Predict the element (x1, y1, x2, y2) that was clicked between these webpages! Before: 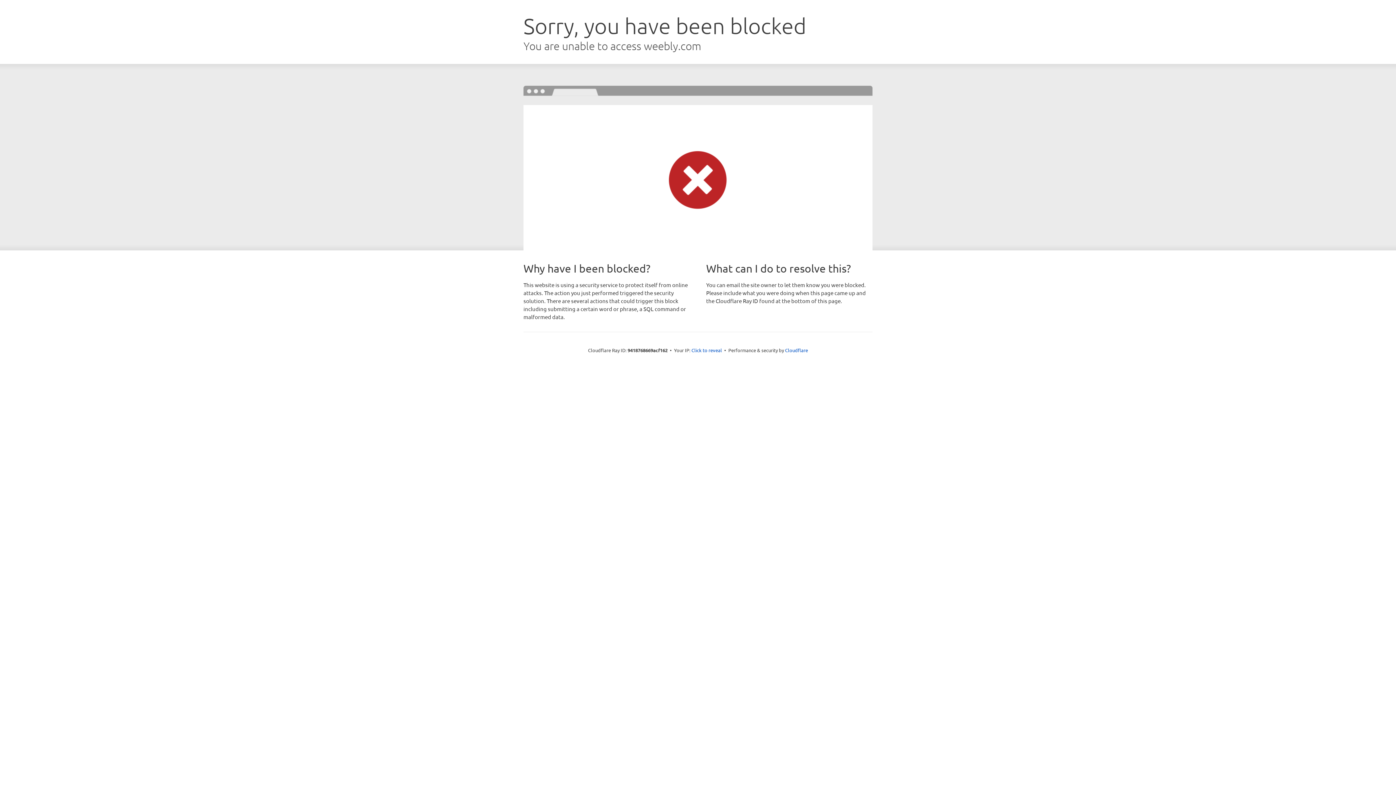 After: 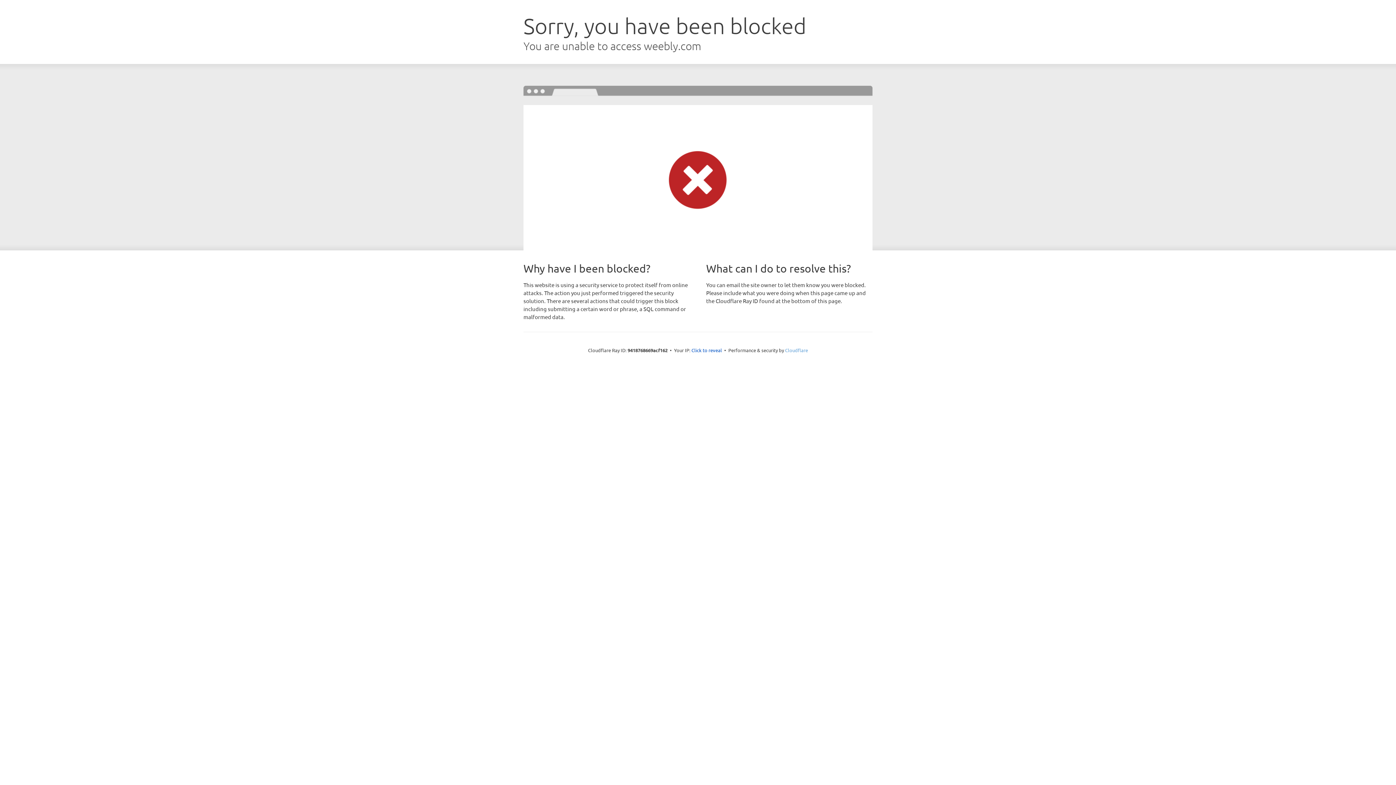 Action: label: Cloudflare bbox: (785, 347, 808, 353)